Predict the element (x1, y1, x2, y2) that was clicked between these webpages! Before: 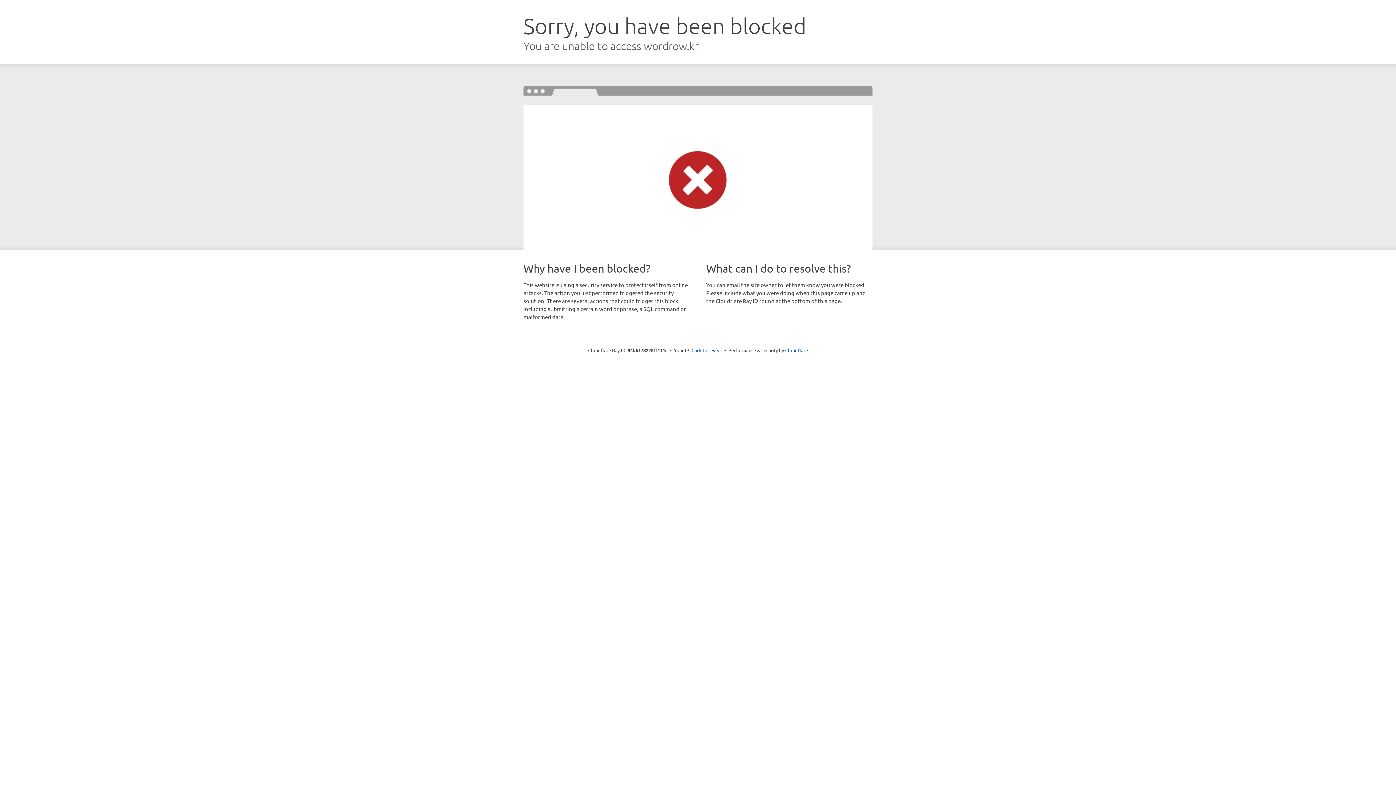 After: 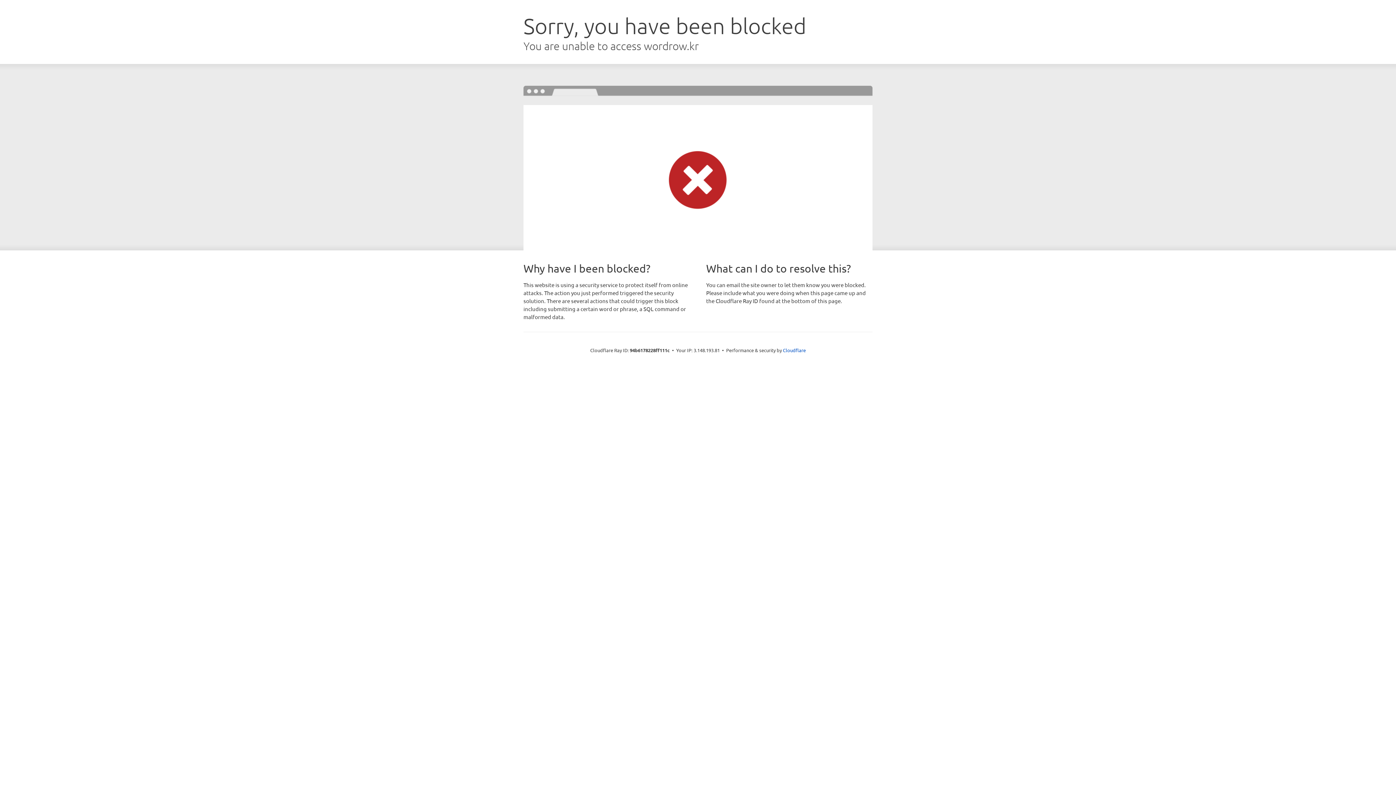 Action: label: Click to reveal bbox: (691, 346, 722, 353)